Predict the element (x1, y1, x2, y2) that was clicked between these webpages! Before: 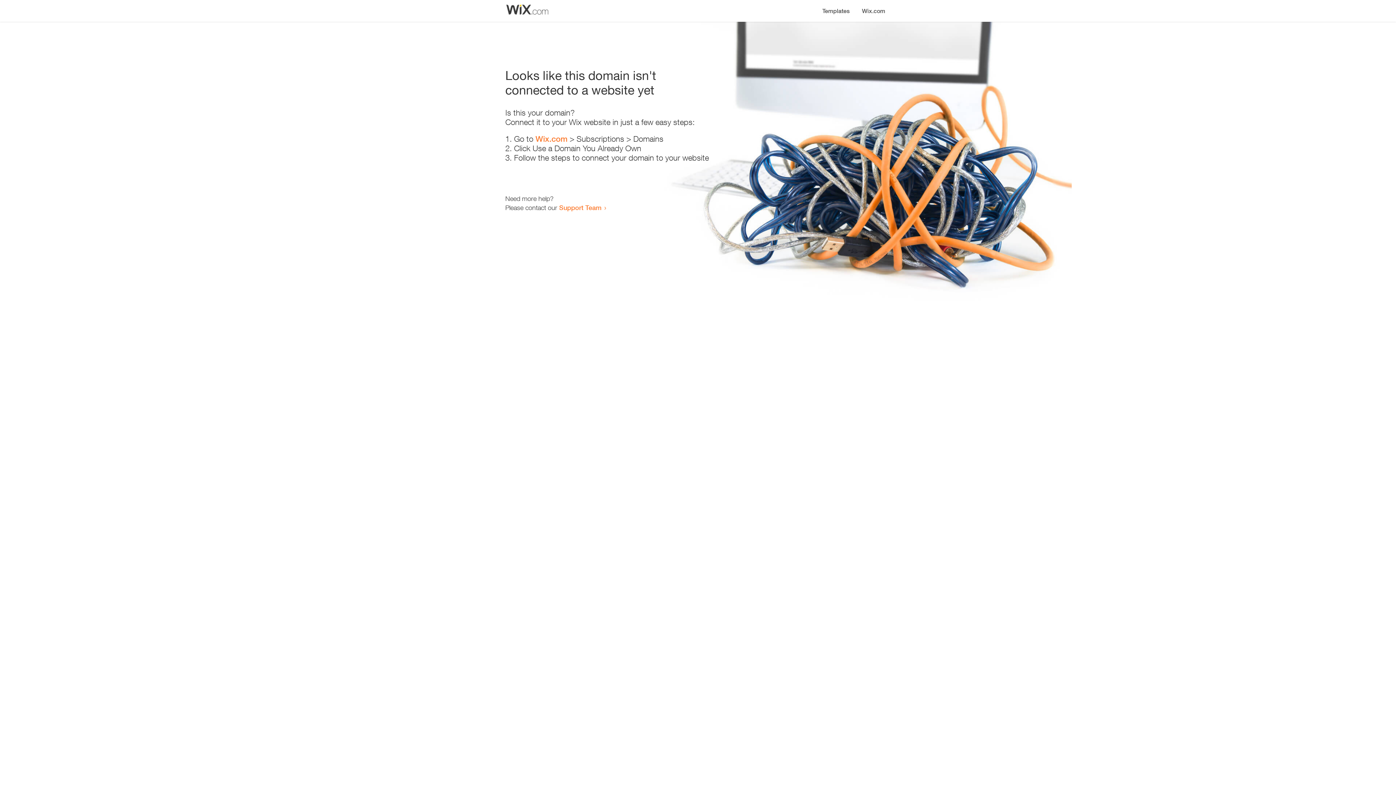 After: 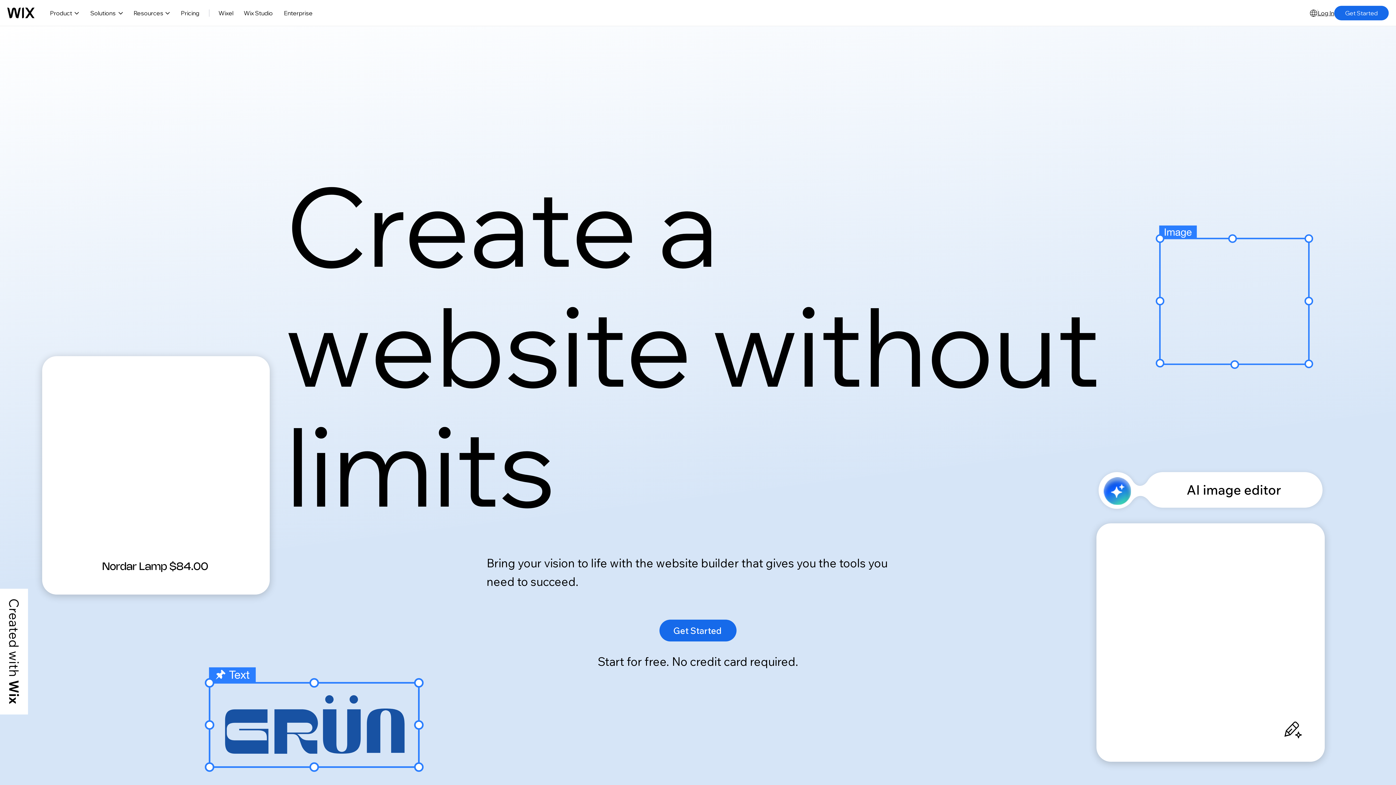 Action: bbox: (856, 0, 890, 14) label: Wix.com